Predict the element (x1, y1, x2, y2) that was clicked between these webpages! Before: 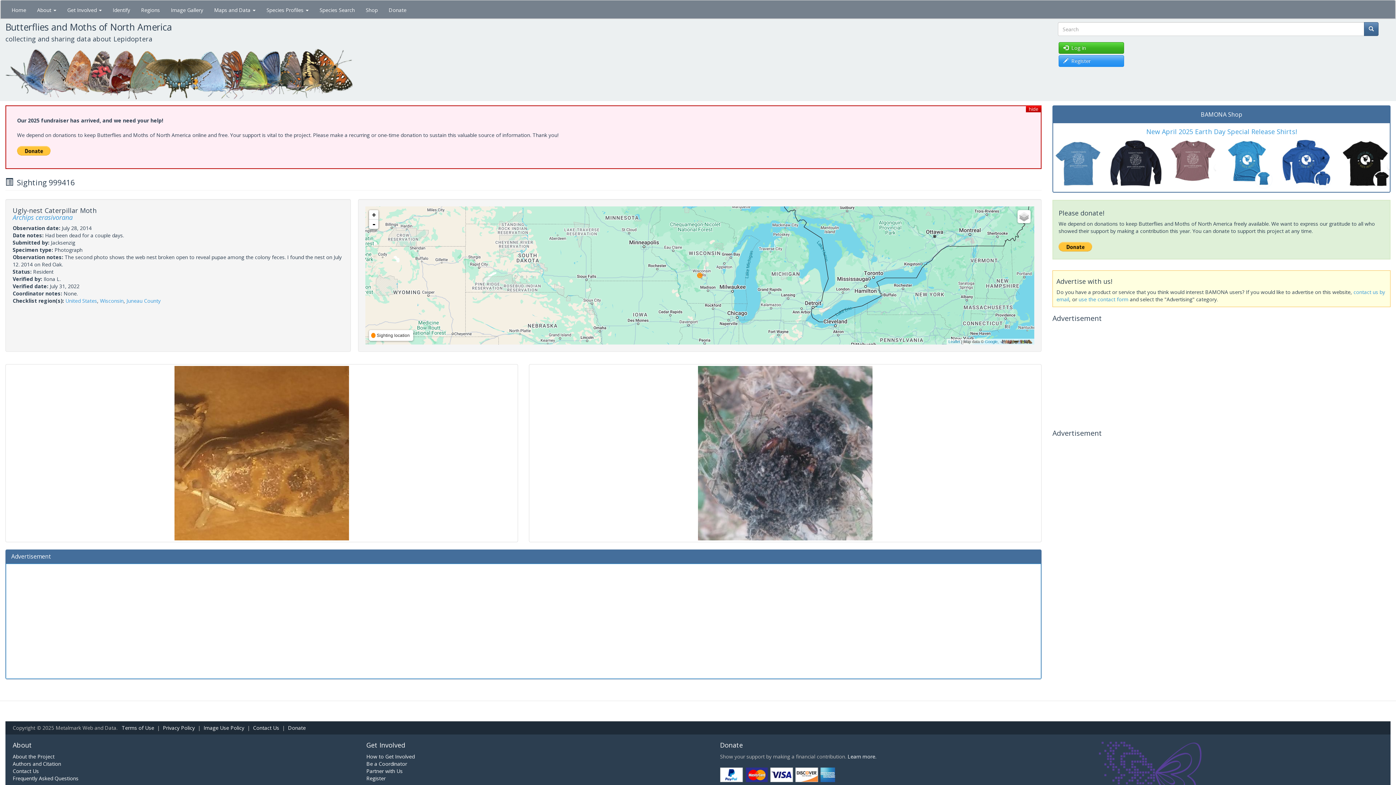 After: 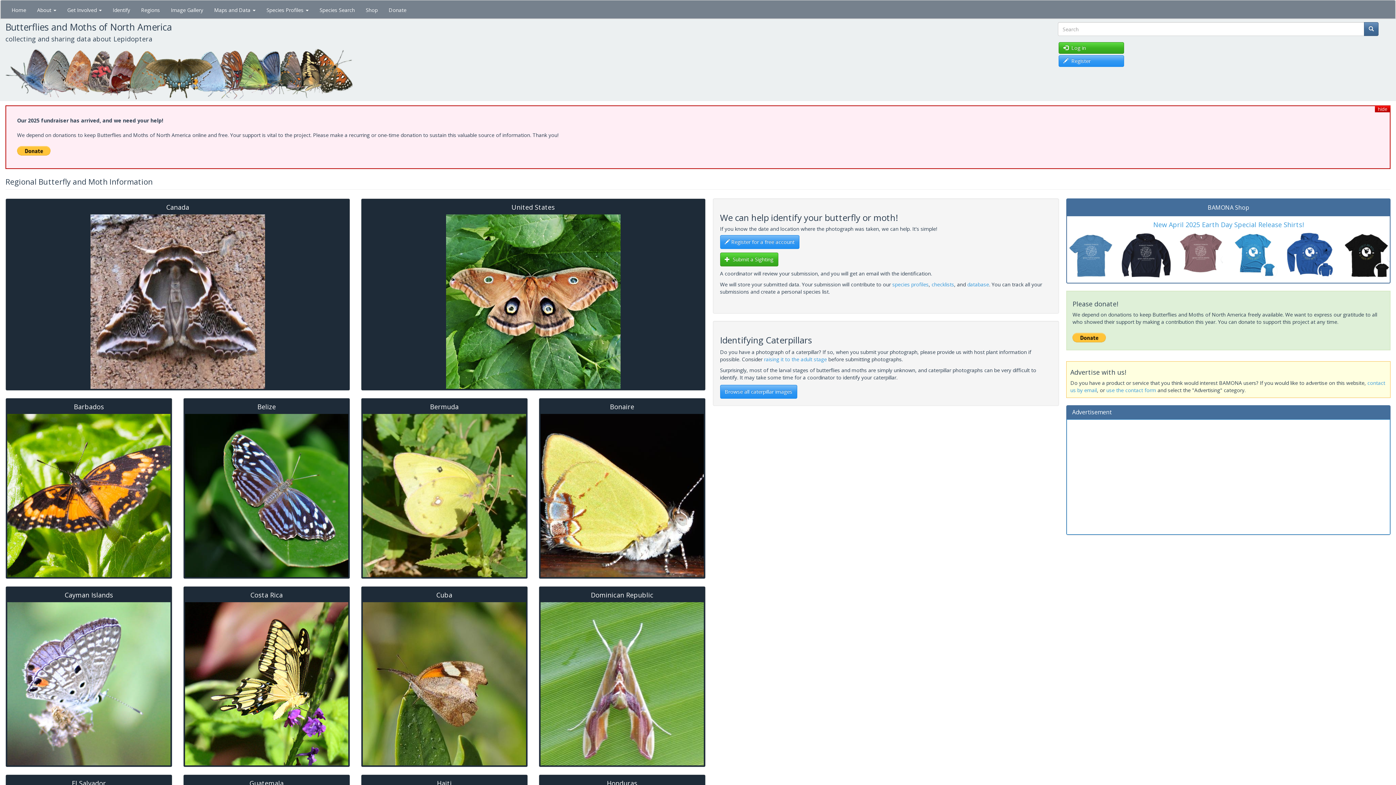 Action: bbox: (135, 0, 165, 18) label: Regions